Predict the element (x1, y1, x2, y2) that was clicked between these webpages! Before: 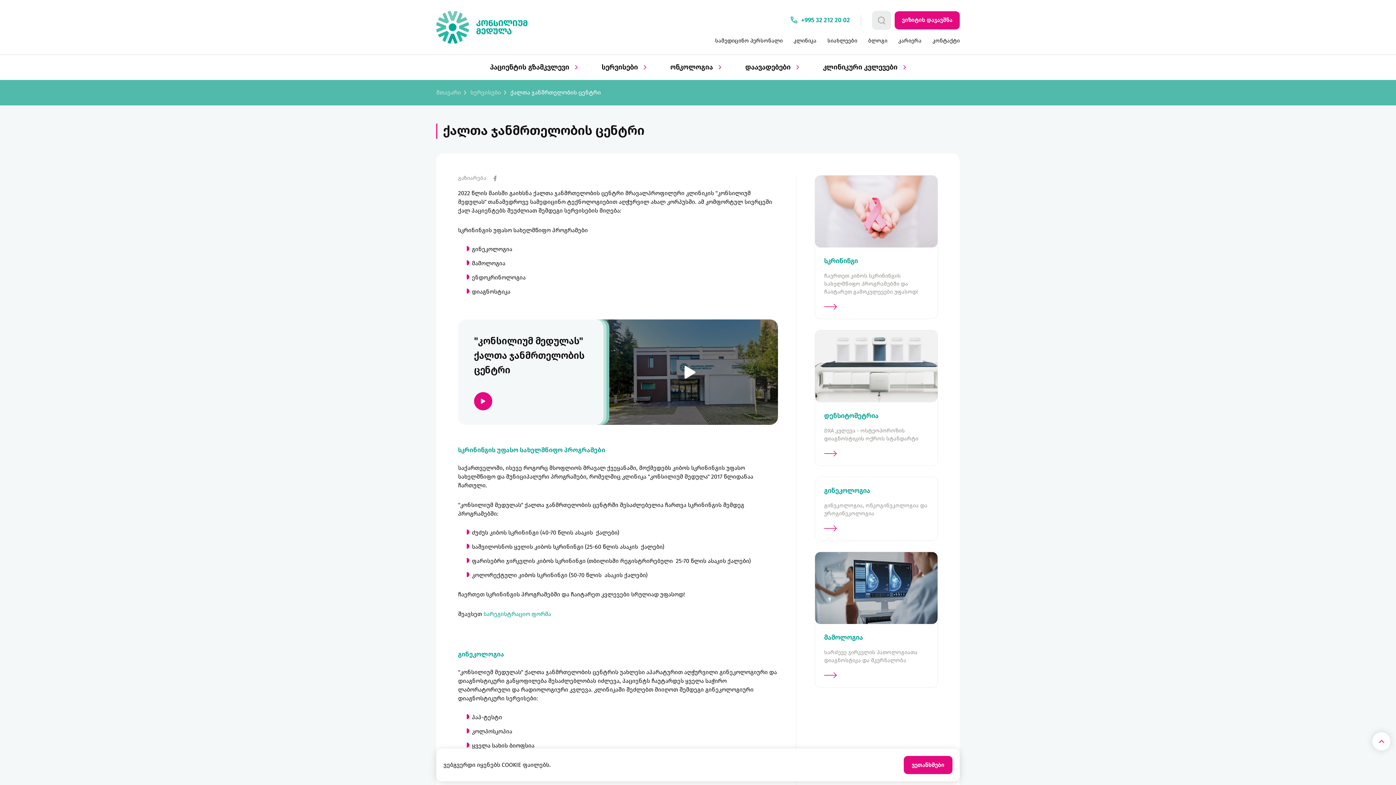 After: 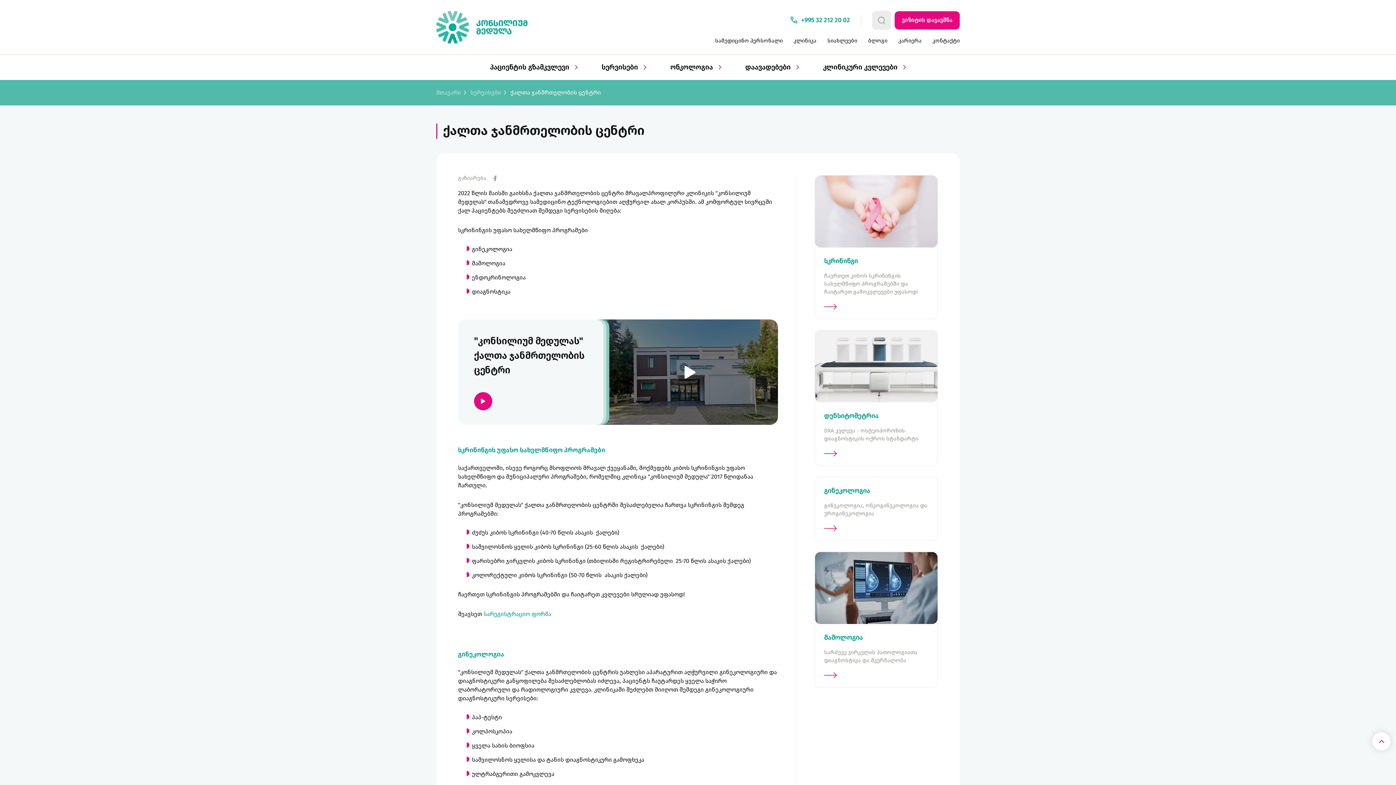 Action: label: ვეთანხმები bbox: (904, 756, 952, 774)